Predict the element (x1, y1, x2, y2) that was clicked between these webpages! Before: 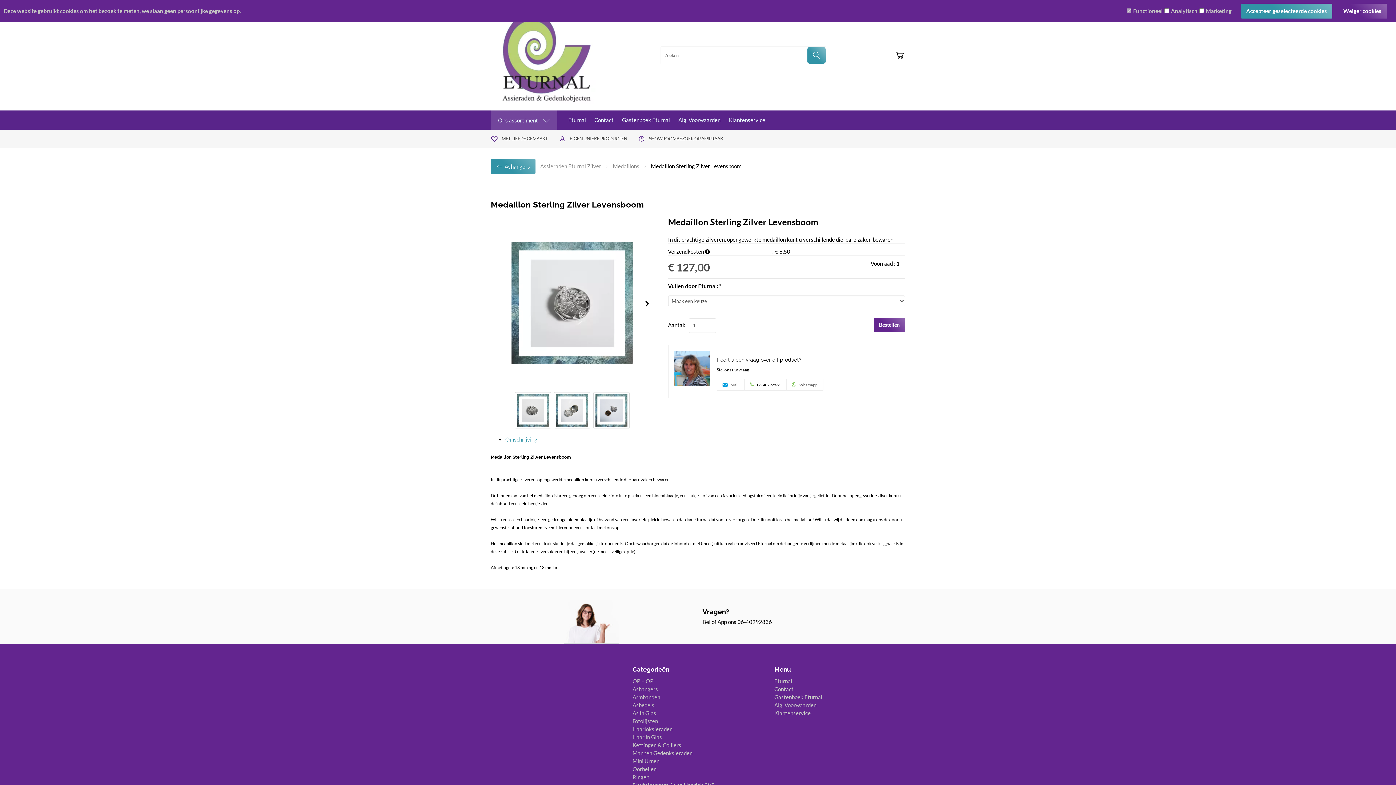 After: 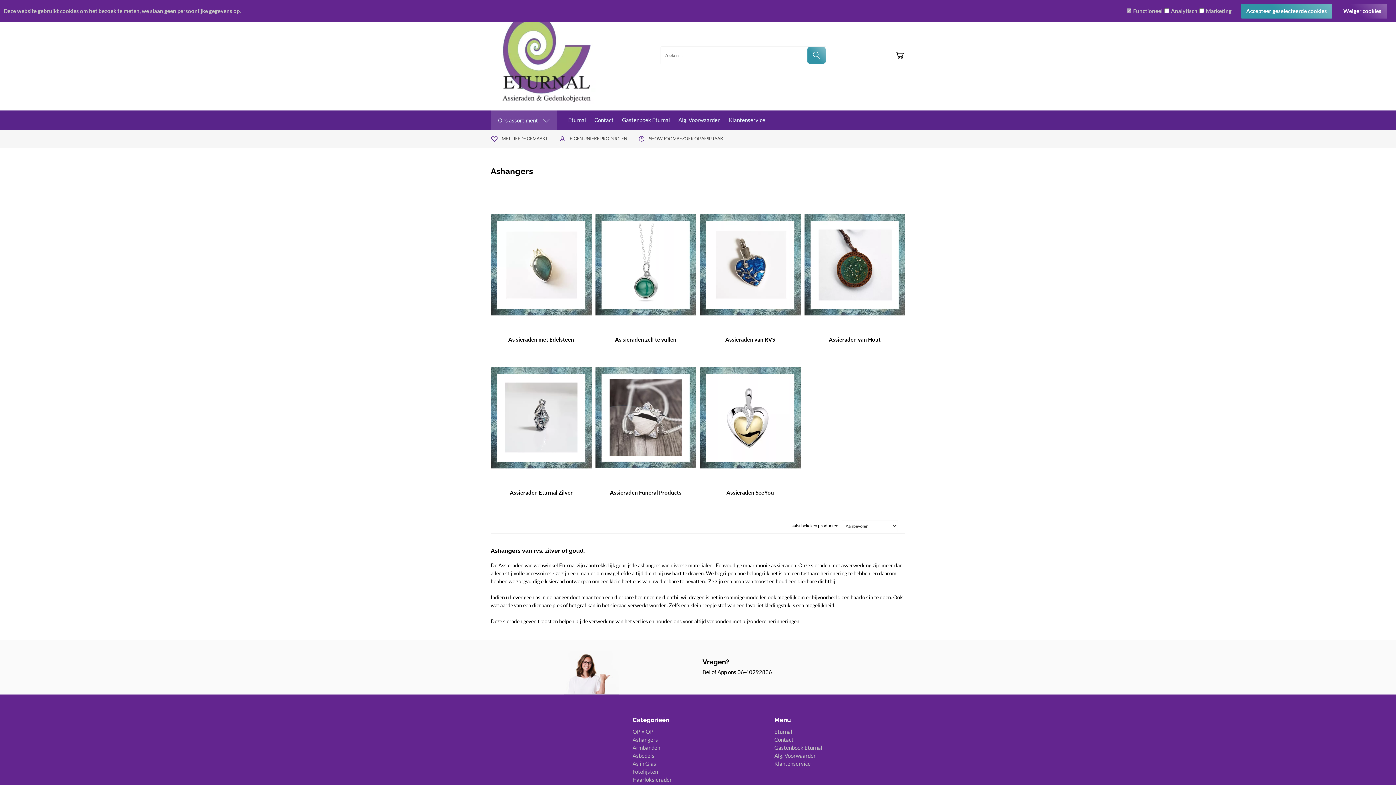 Action: bbox: (632, 686, 658, 692) label: Ashangers